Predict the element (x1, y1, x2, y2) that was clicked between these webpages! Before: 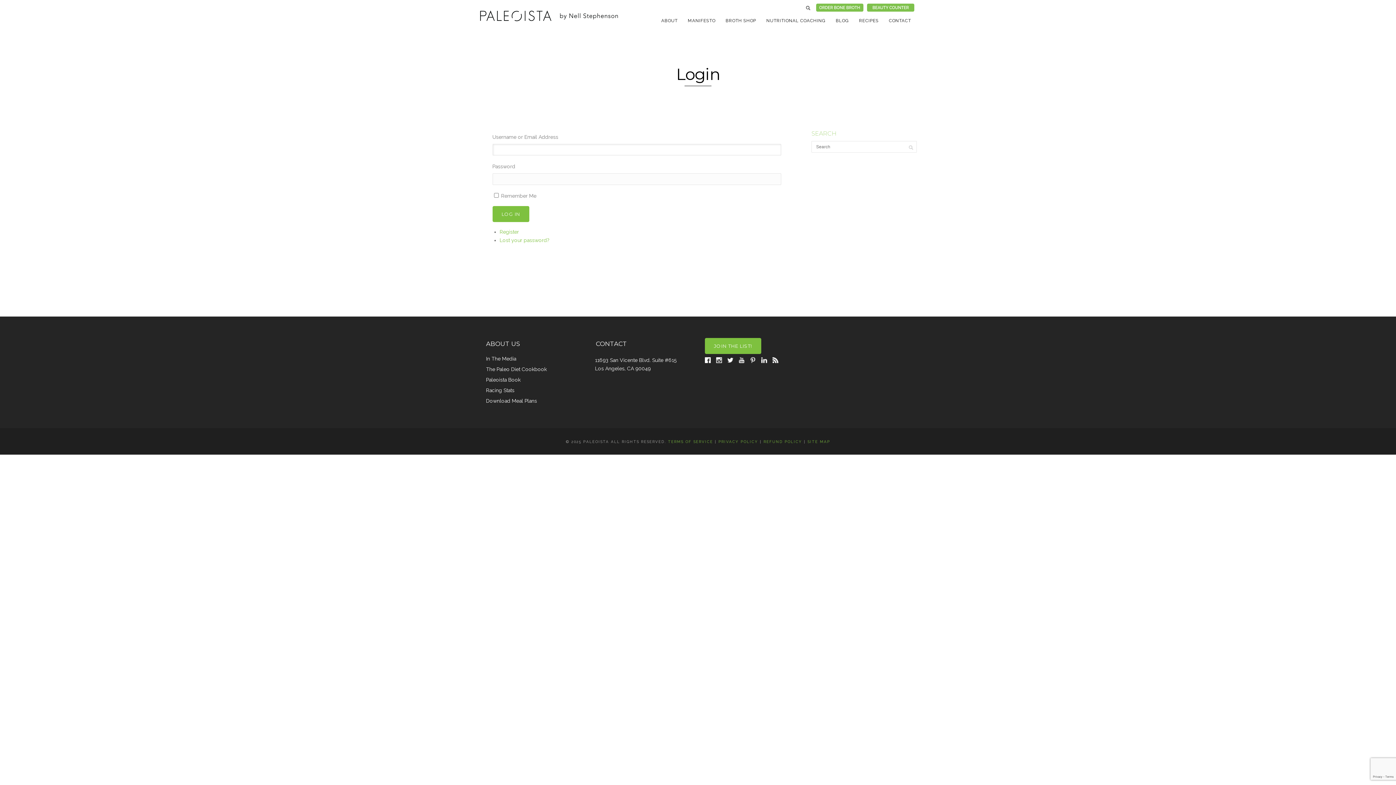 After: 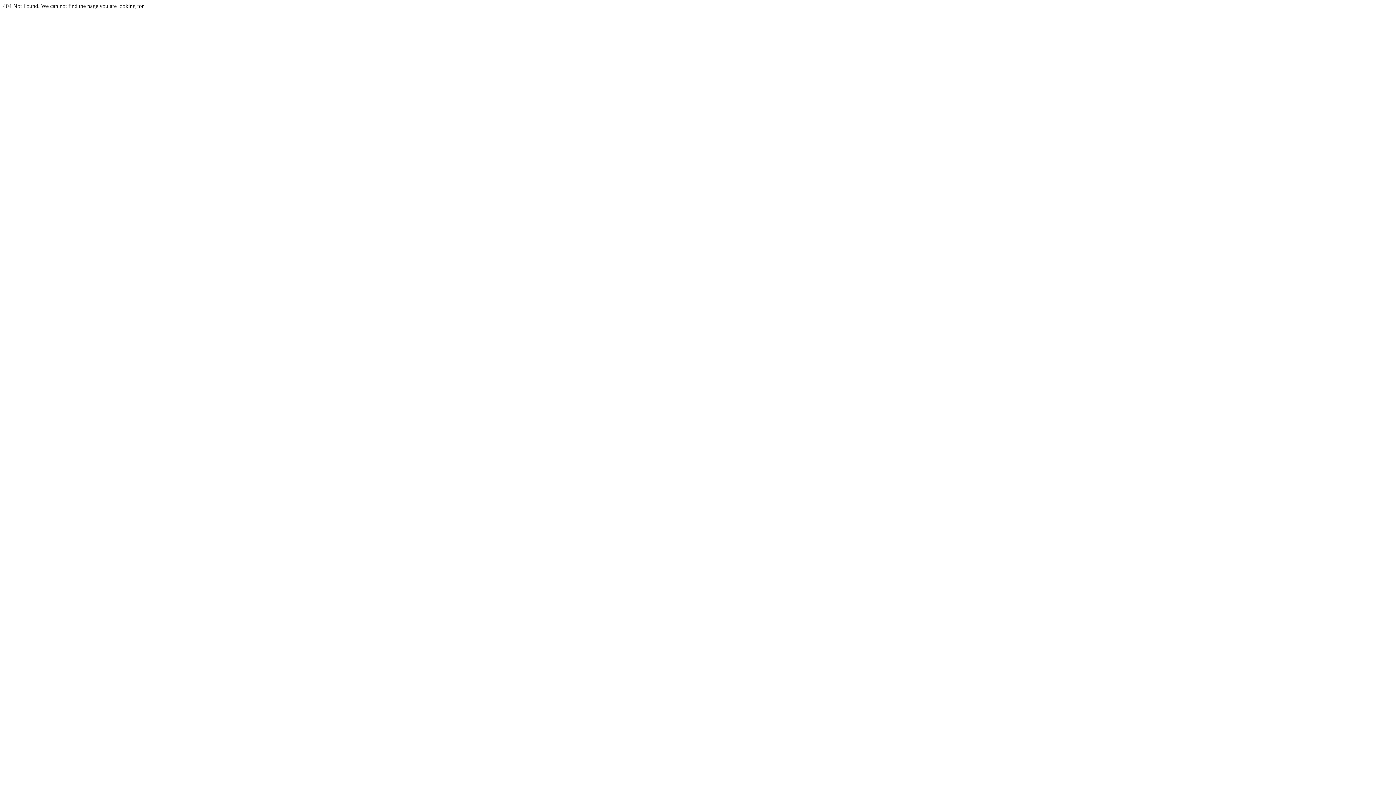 Action: label: Download Meal Plans bbox: (486, 396, 537, 405)